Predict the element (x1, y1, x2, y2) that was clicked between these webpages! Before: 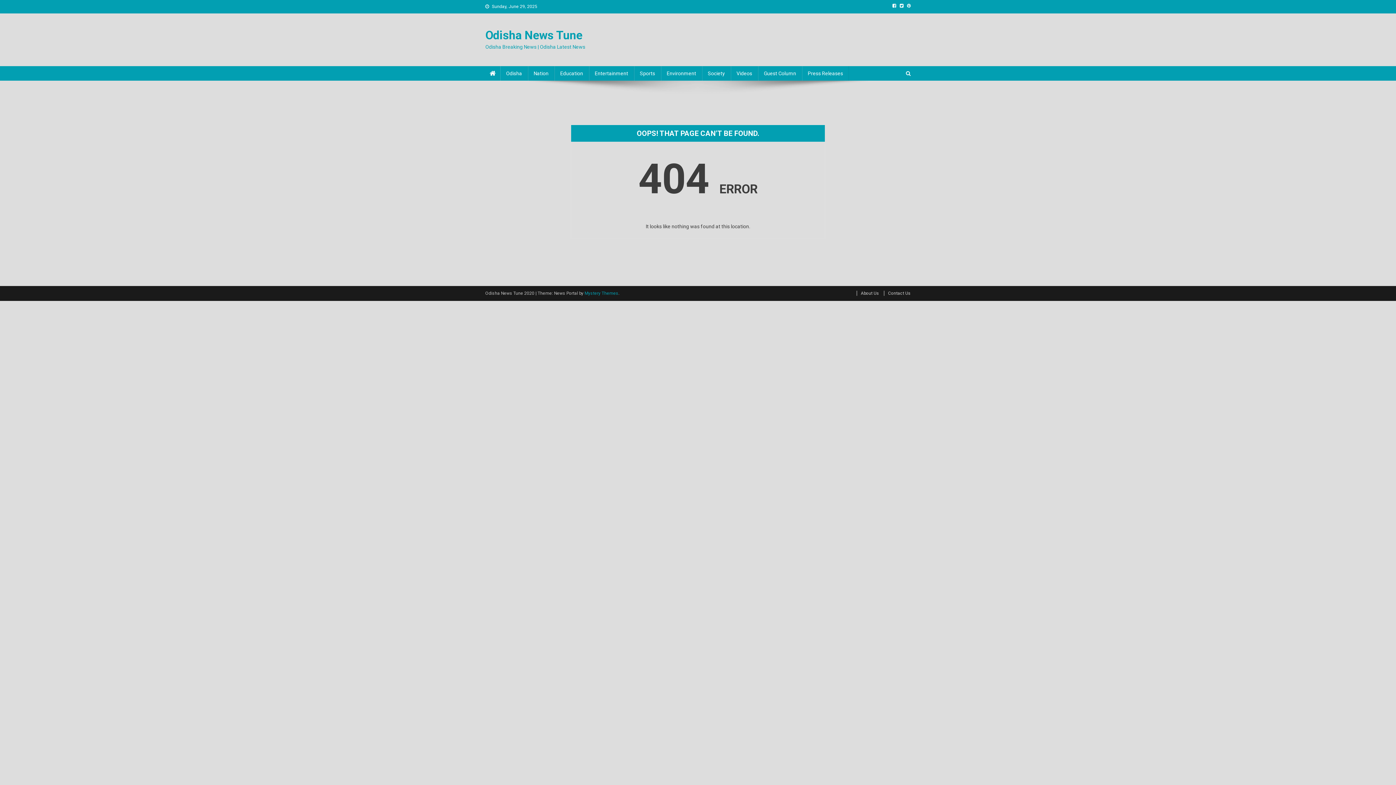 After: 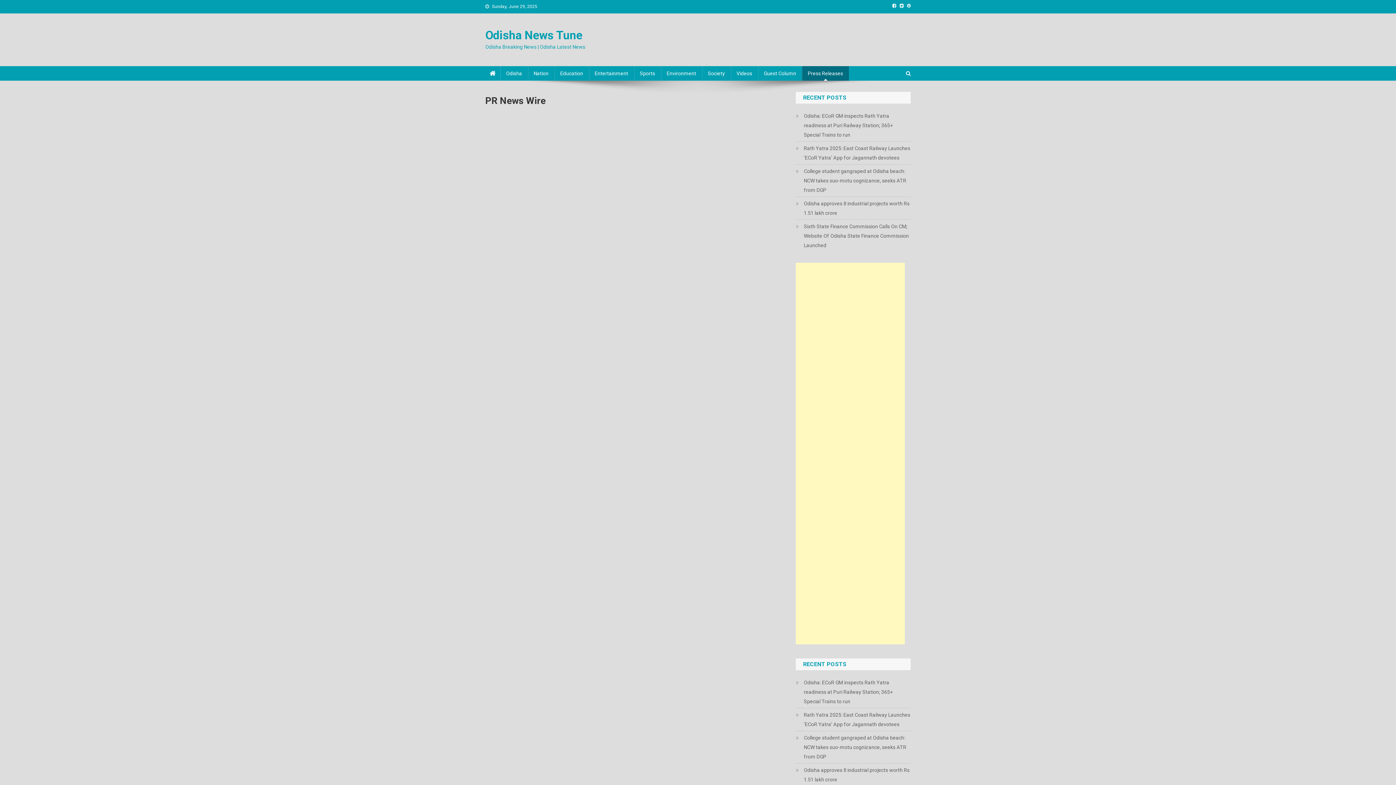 Action: label: Press Releases bbox: (802, 66, 849, 80)